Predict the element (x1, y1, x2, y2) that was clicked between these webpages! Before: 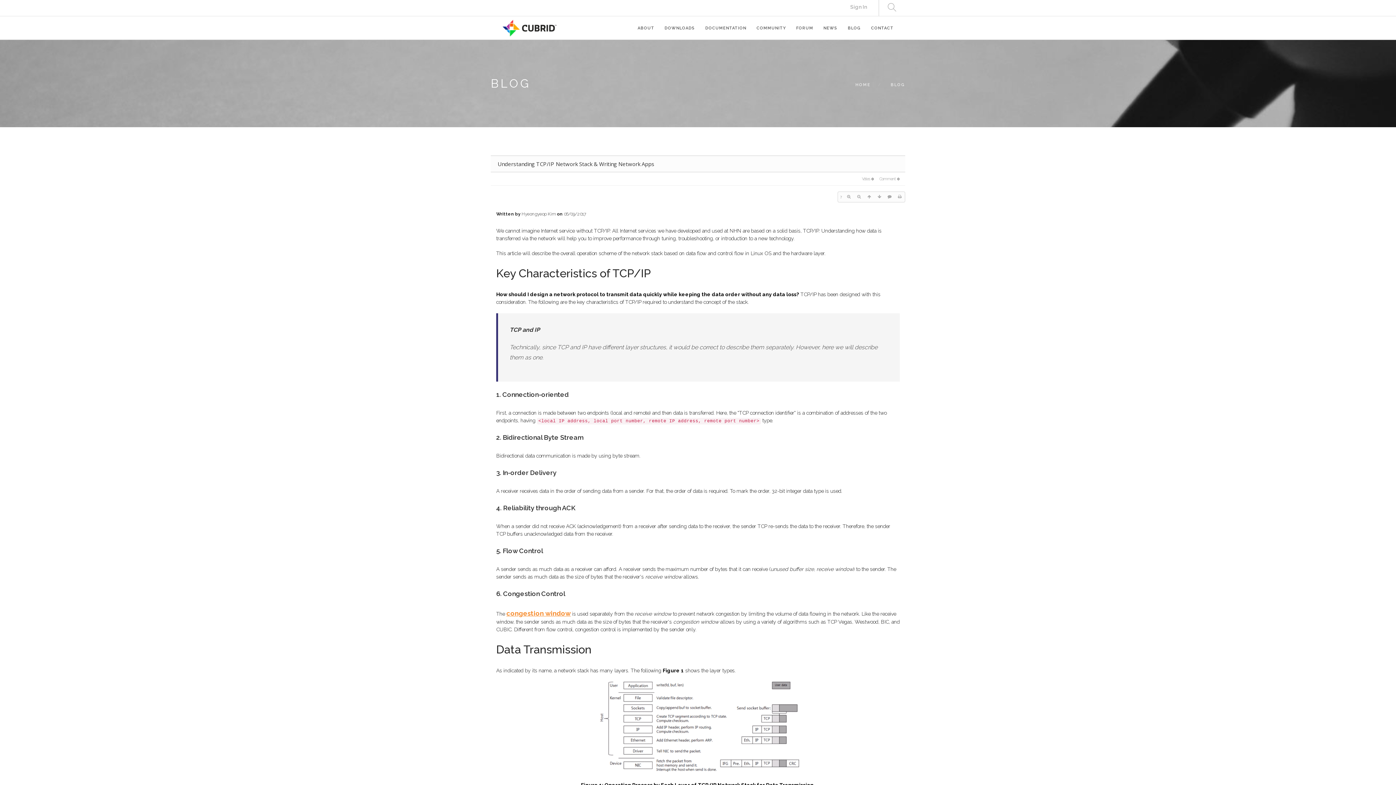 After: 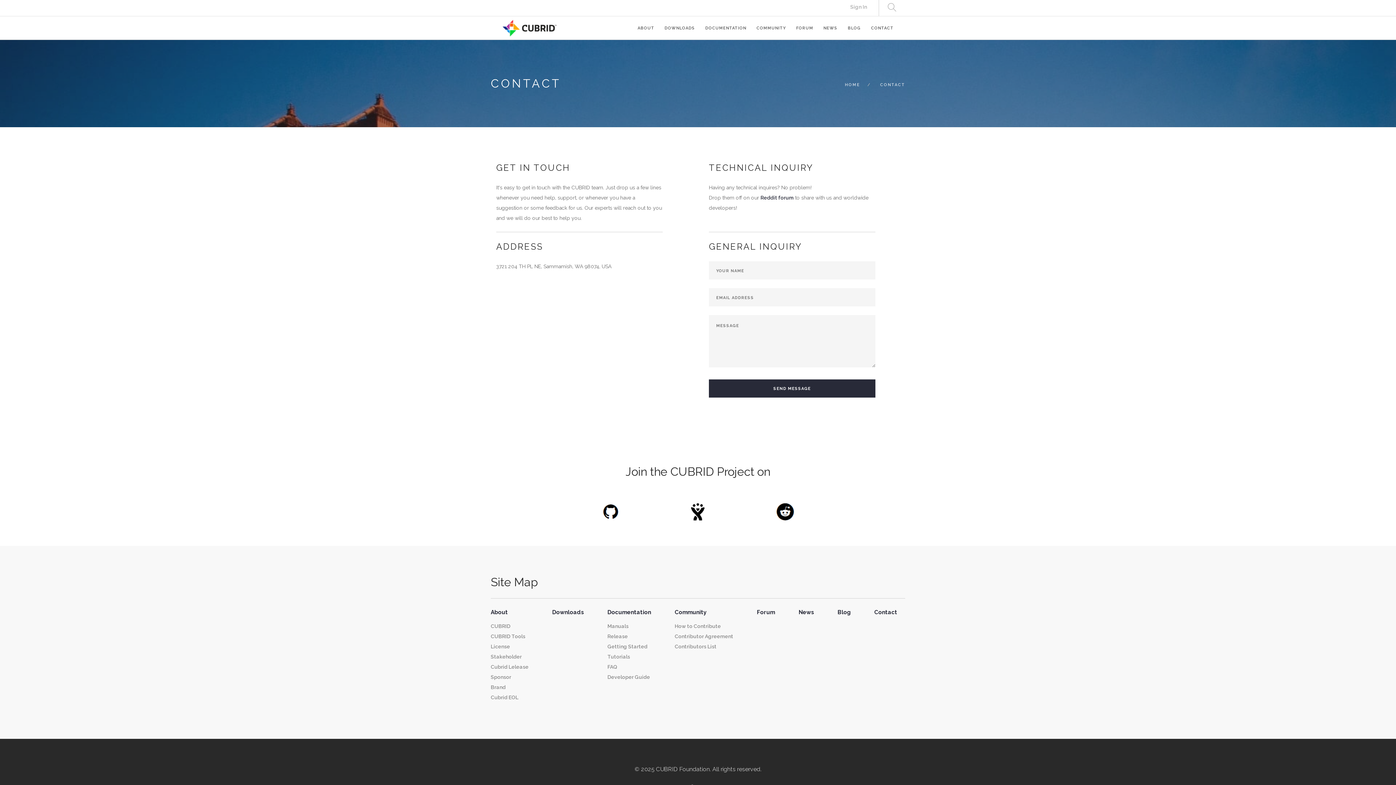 Action: label: CONTACT bbox: (871, 16, 893, 36)